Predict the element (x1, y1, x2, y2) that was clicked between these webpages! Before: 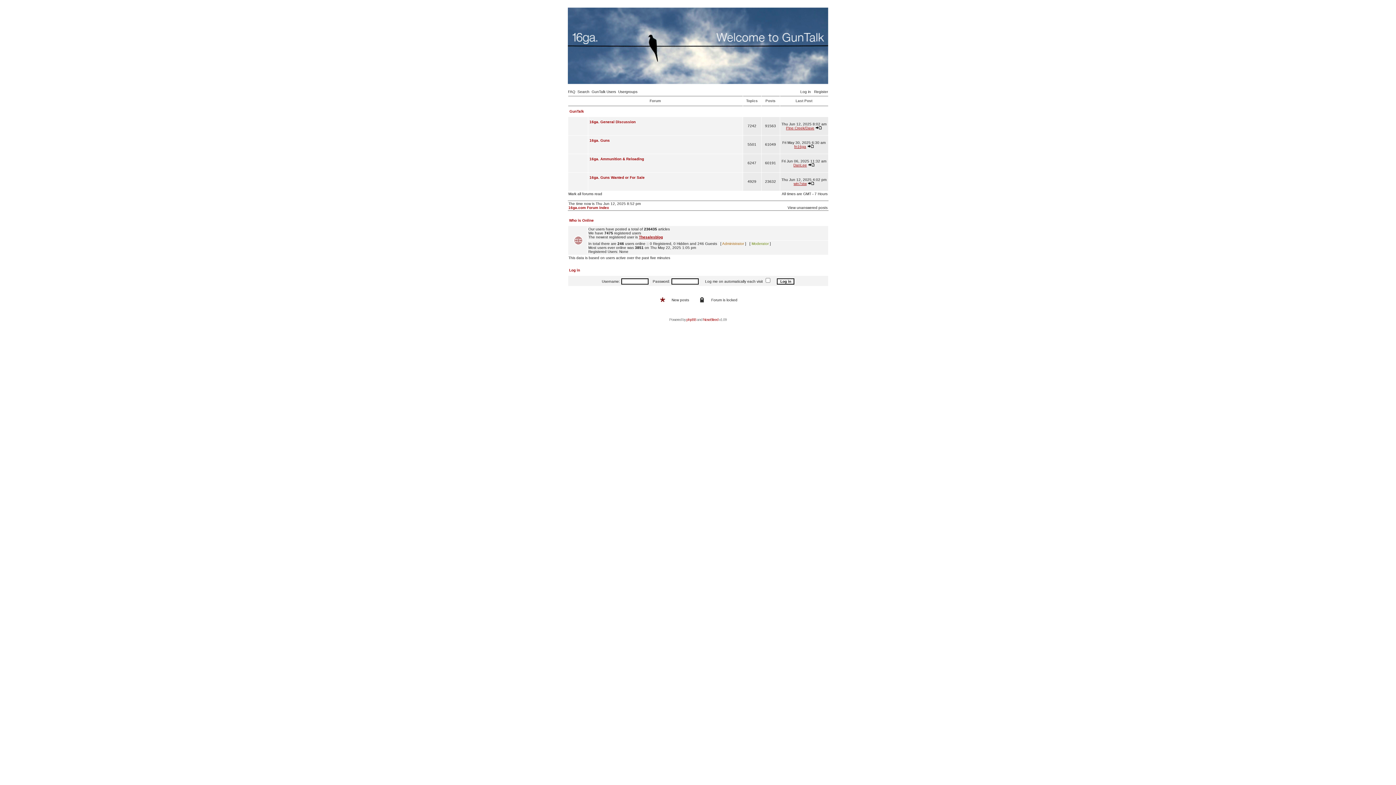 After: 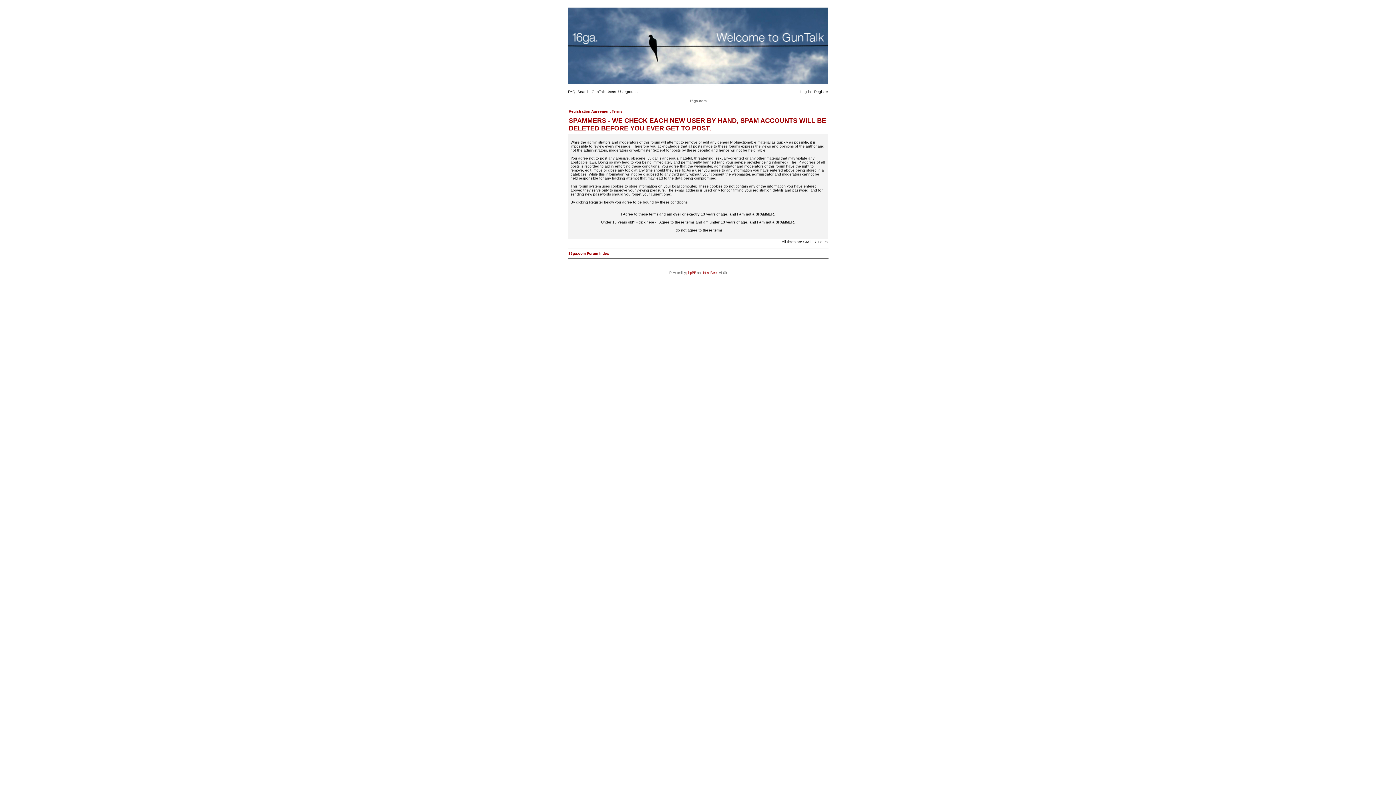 Action: label: Register bbox: (814, 89, 828, 93)